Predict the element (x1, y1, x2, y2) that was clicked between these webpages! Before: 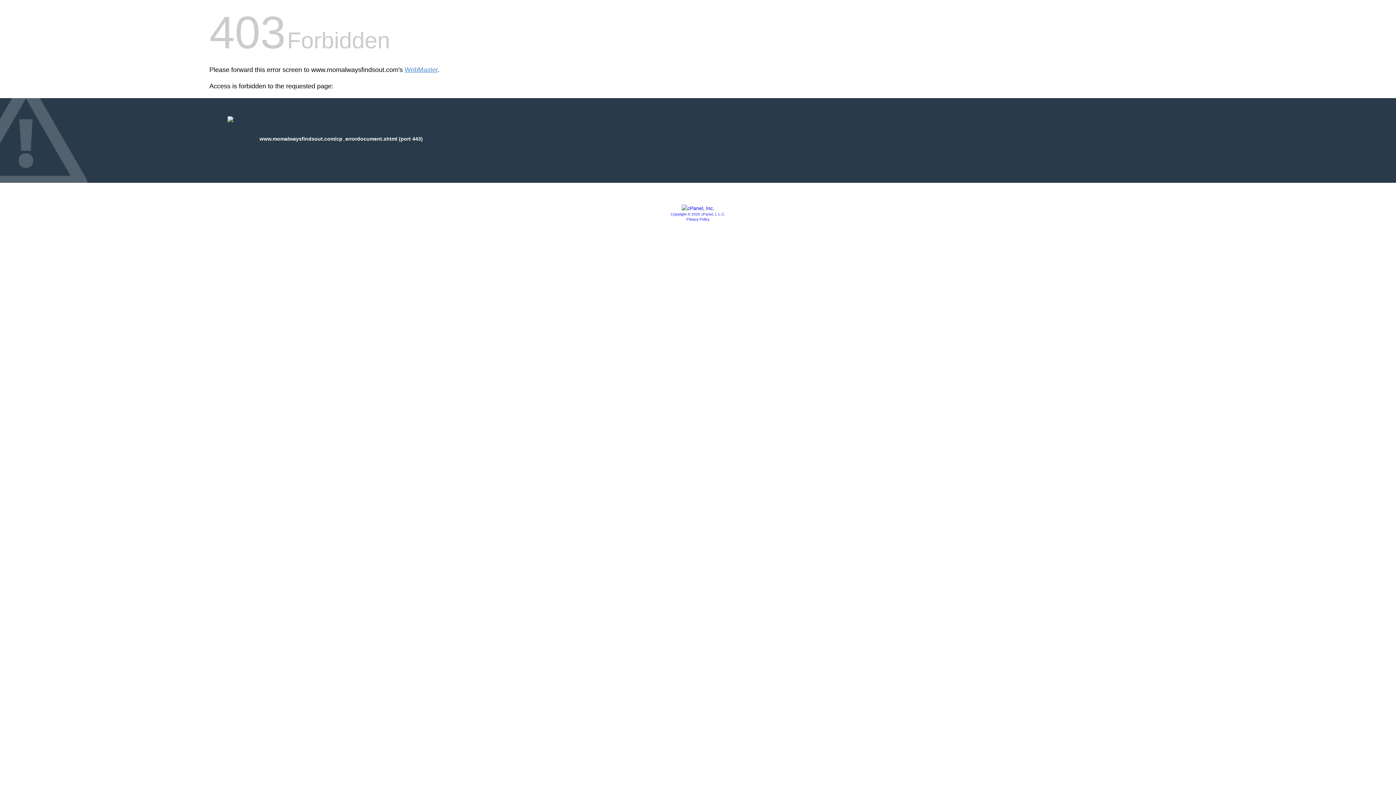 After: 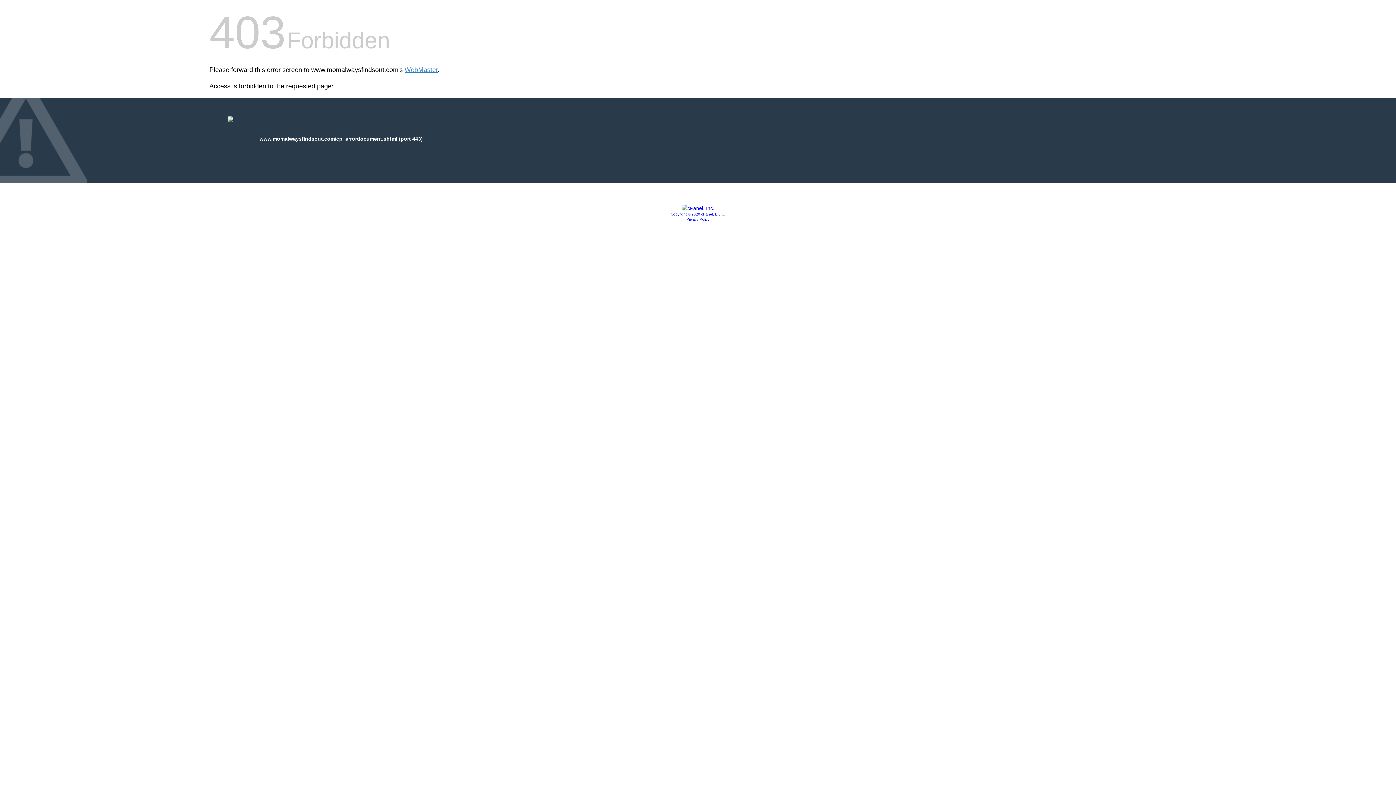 Action: label: Copyright © 2020 cPanel, L.L.C. bbox: (670, 212, 725, 216)